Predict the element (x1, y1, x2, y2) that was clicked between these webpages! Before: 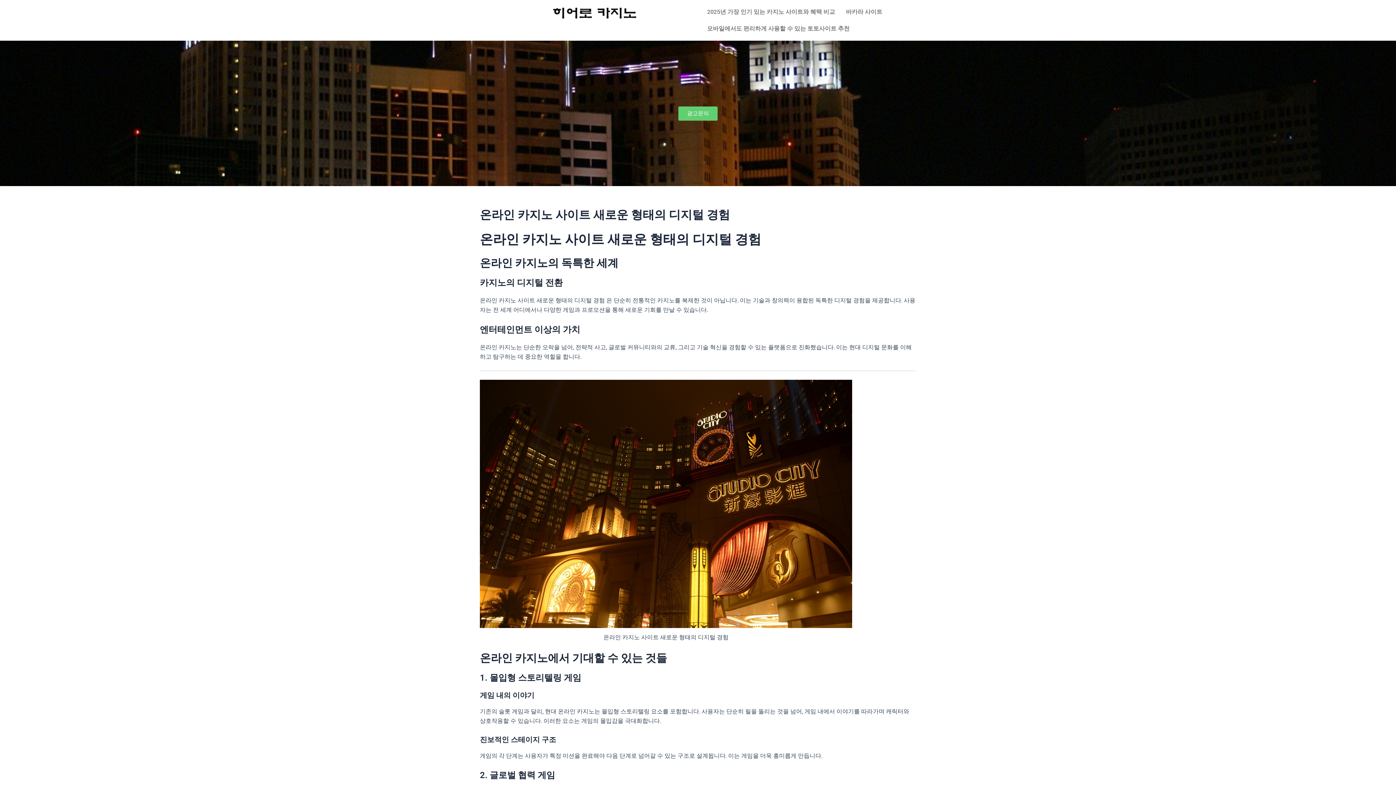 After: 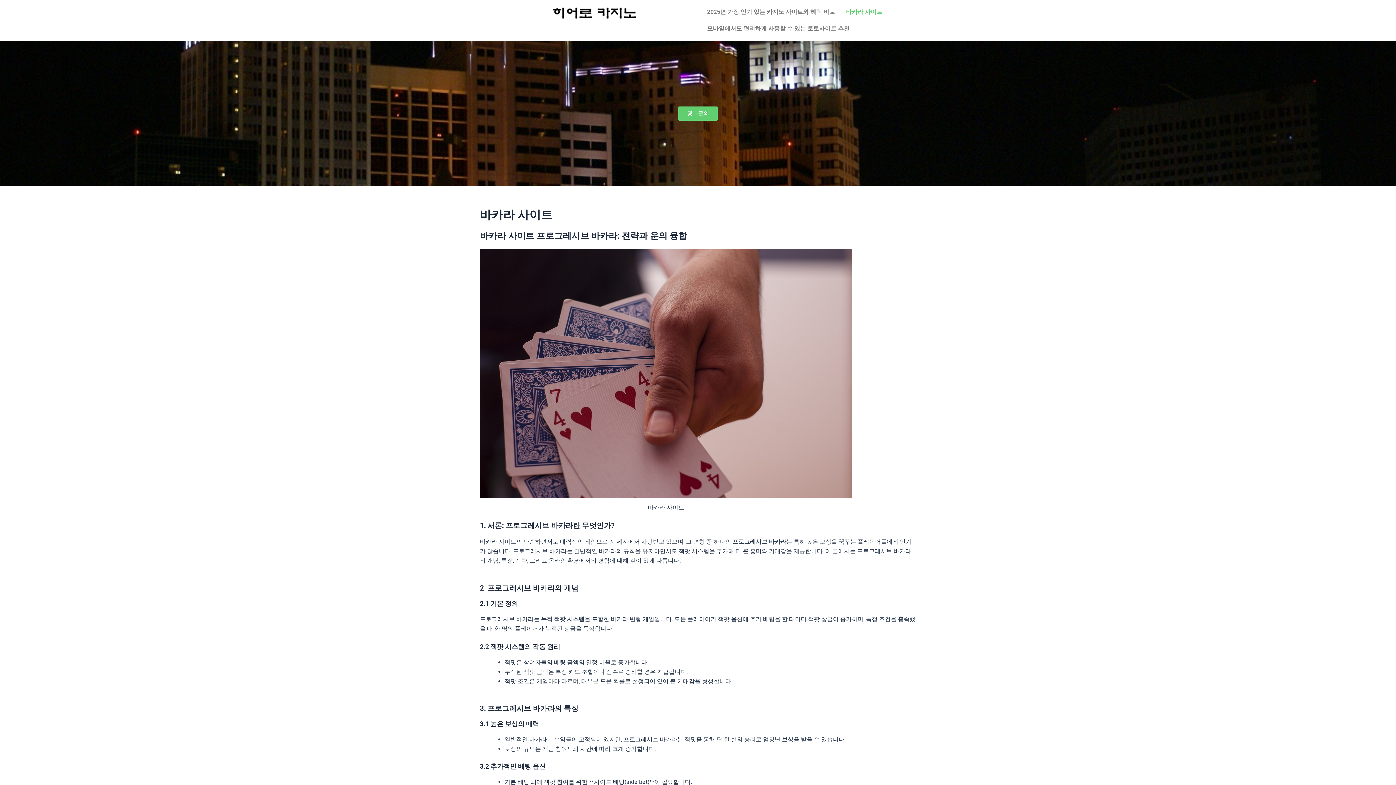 Action: label: 바카라 사이트 bbox: (840, 3, 888, 20)